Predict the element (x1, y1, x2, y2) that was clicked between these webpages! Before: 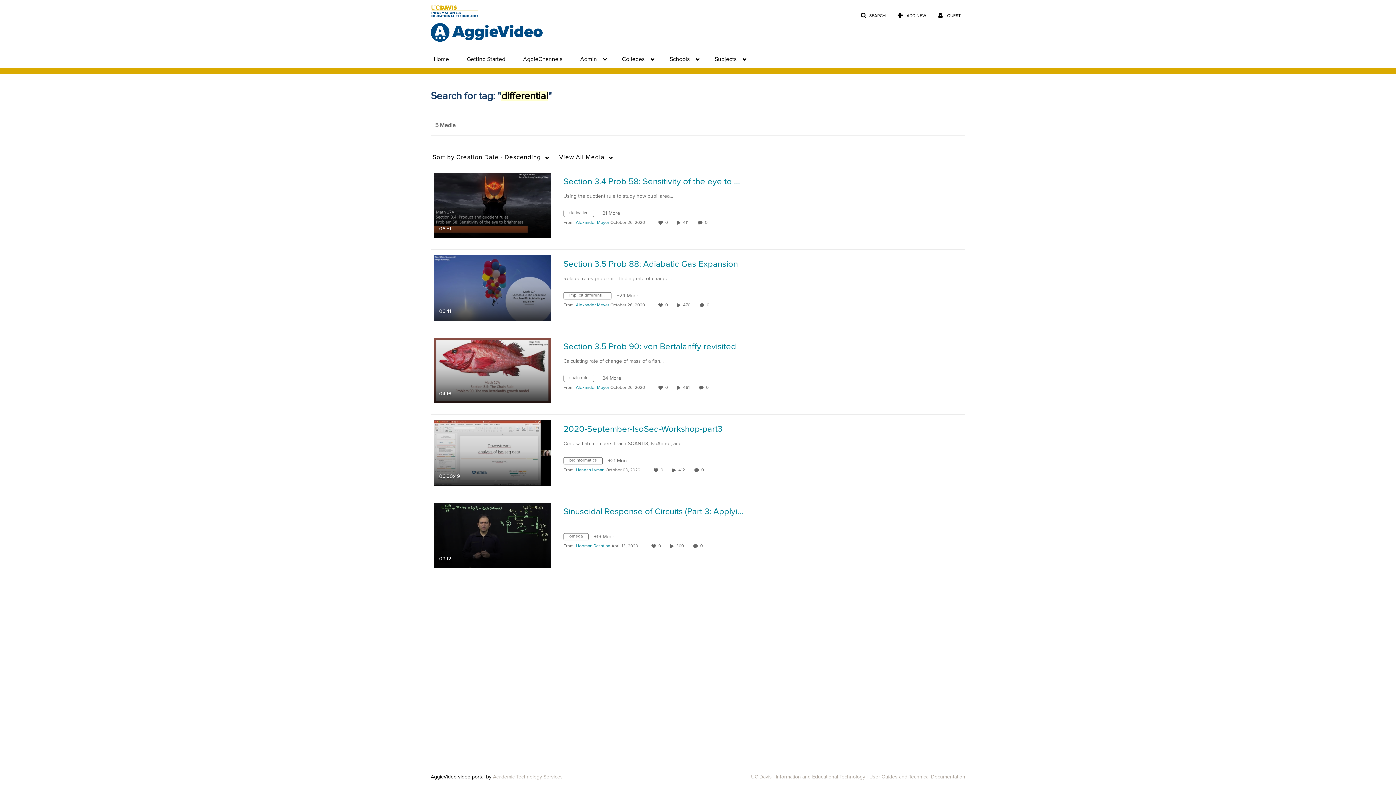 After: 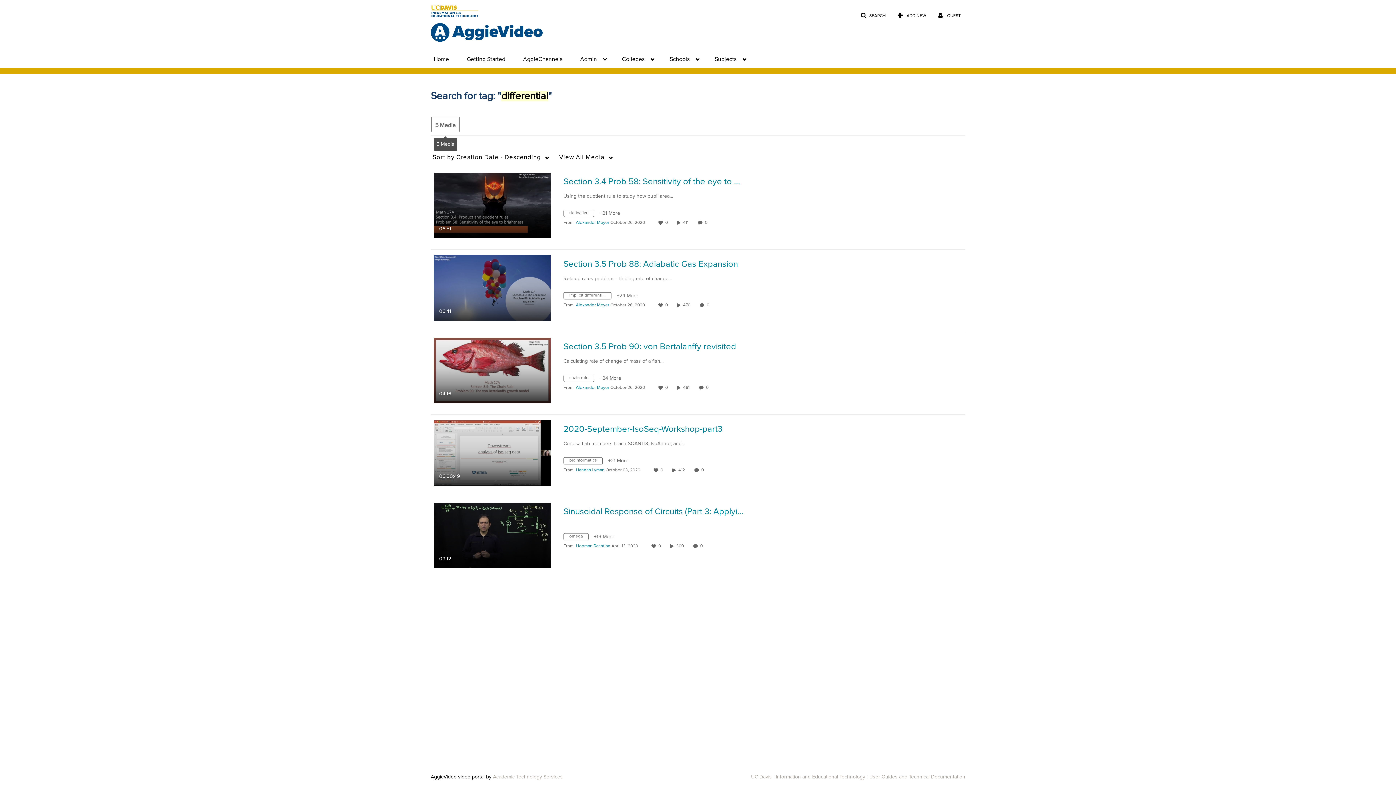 Action: bbox: (430, 116, 460, 135) label: 5 Media